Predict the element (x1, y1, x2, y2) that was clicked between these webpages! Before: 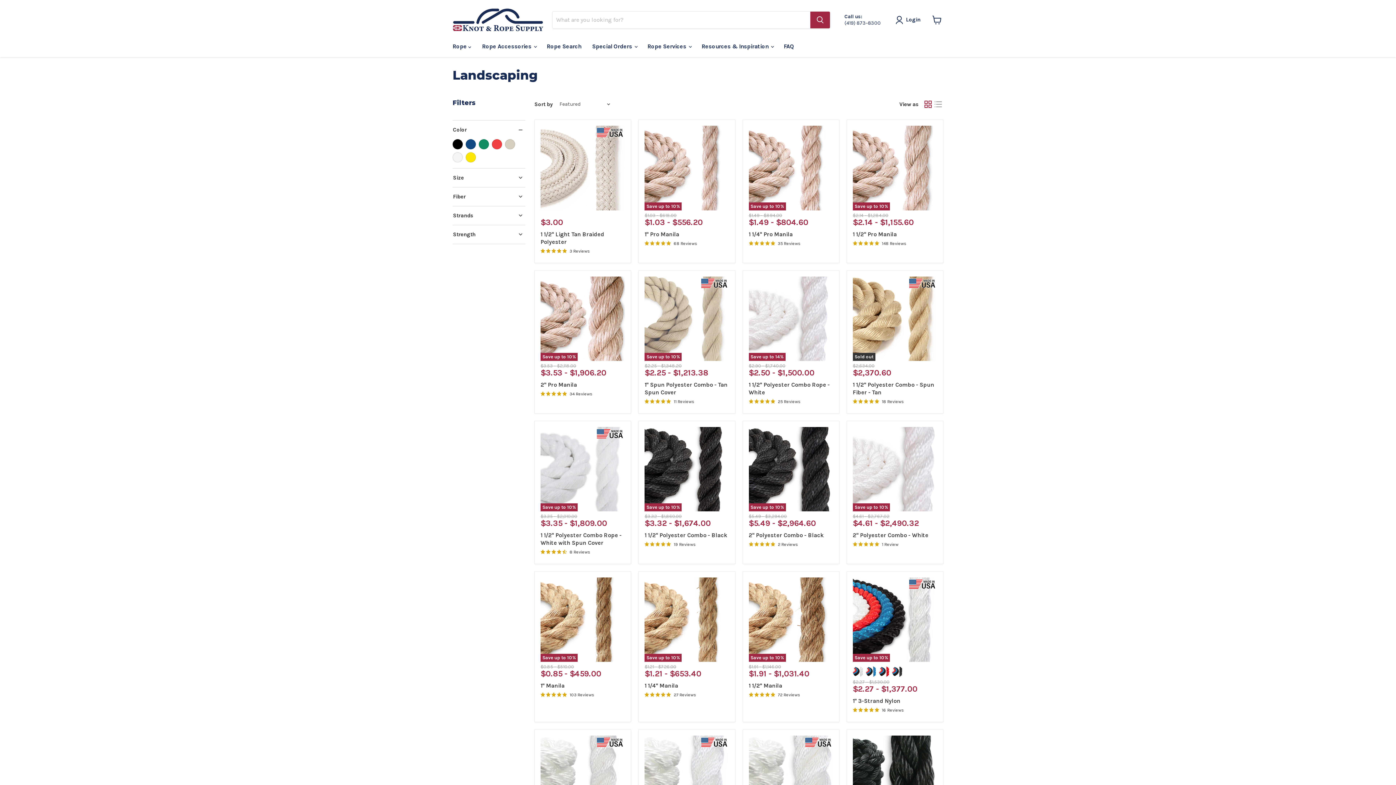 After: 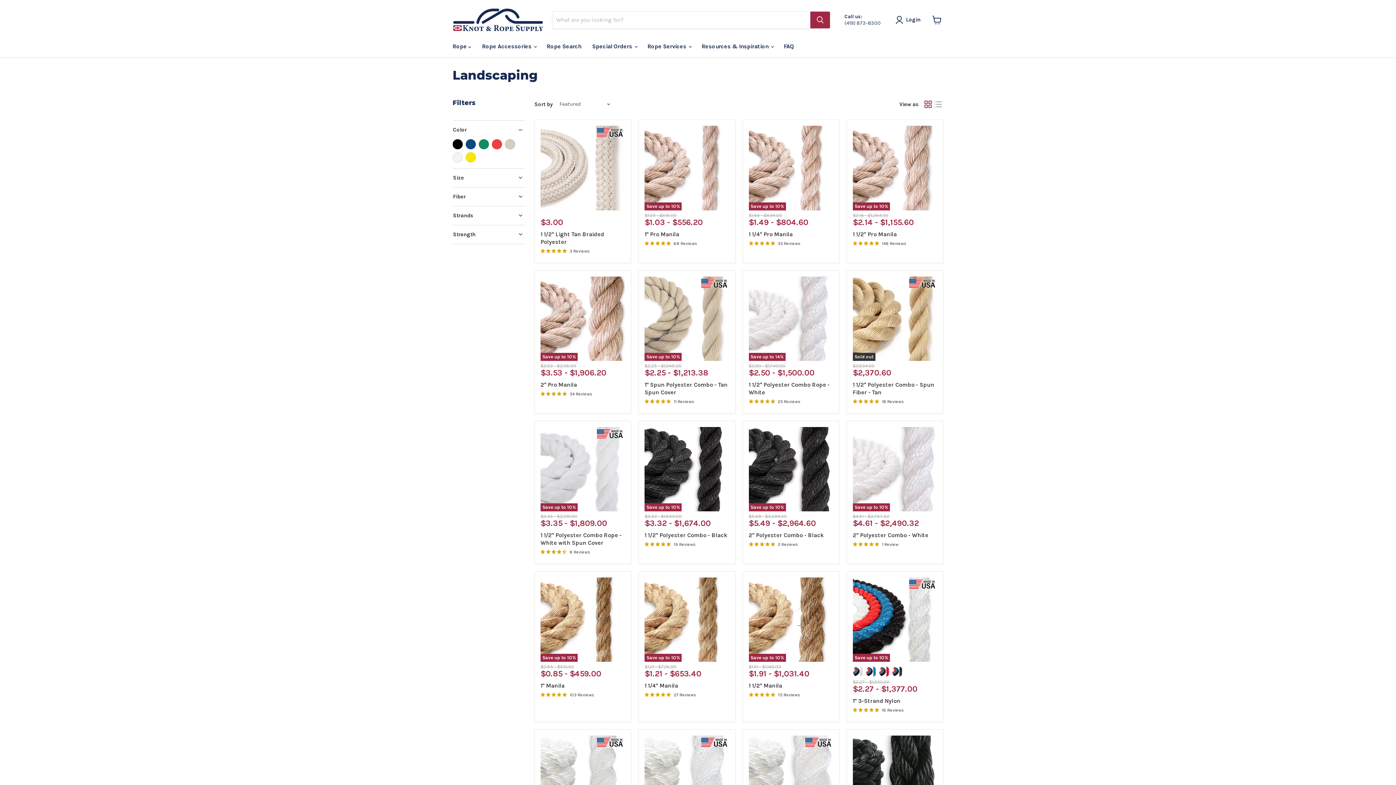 Action: bbox: (923, 99, 933, 109) label: grid view